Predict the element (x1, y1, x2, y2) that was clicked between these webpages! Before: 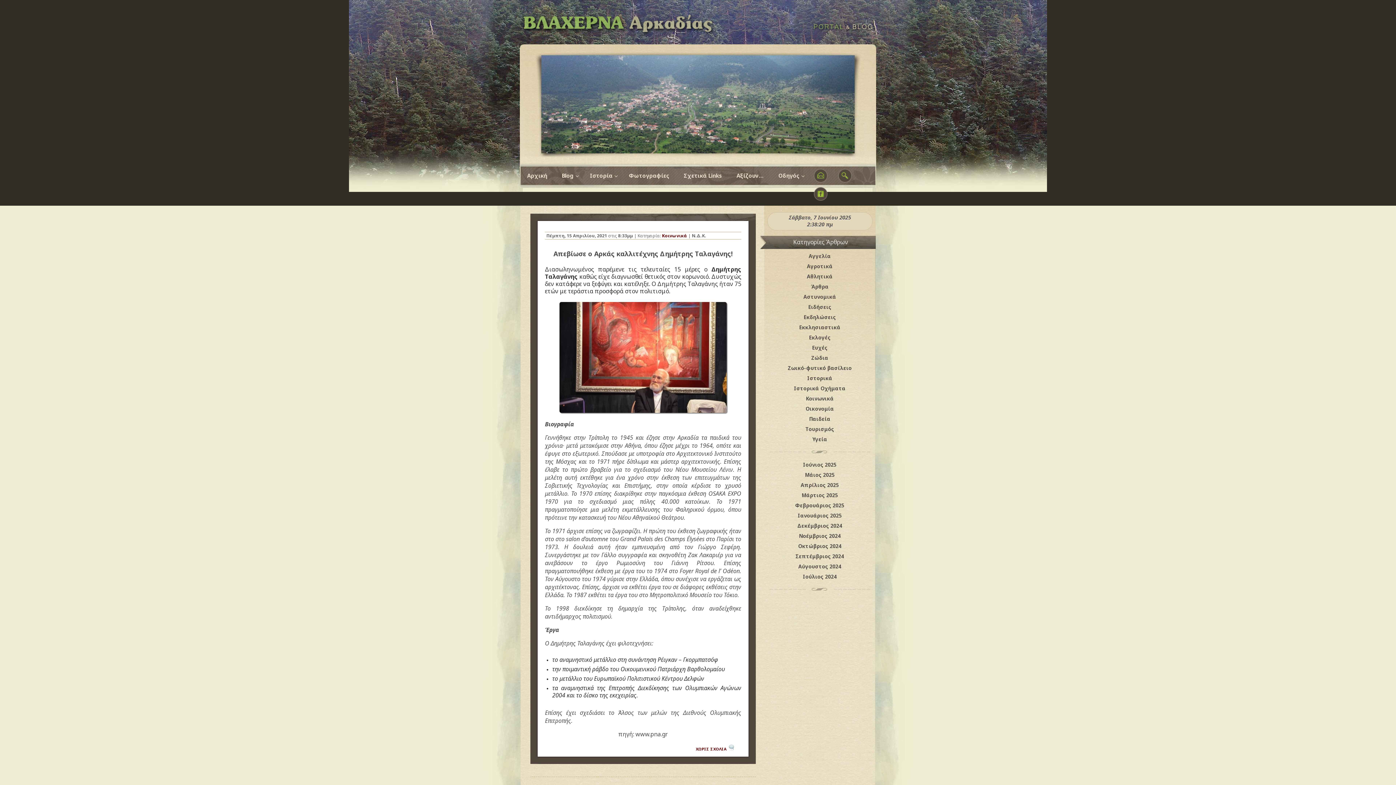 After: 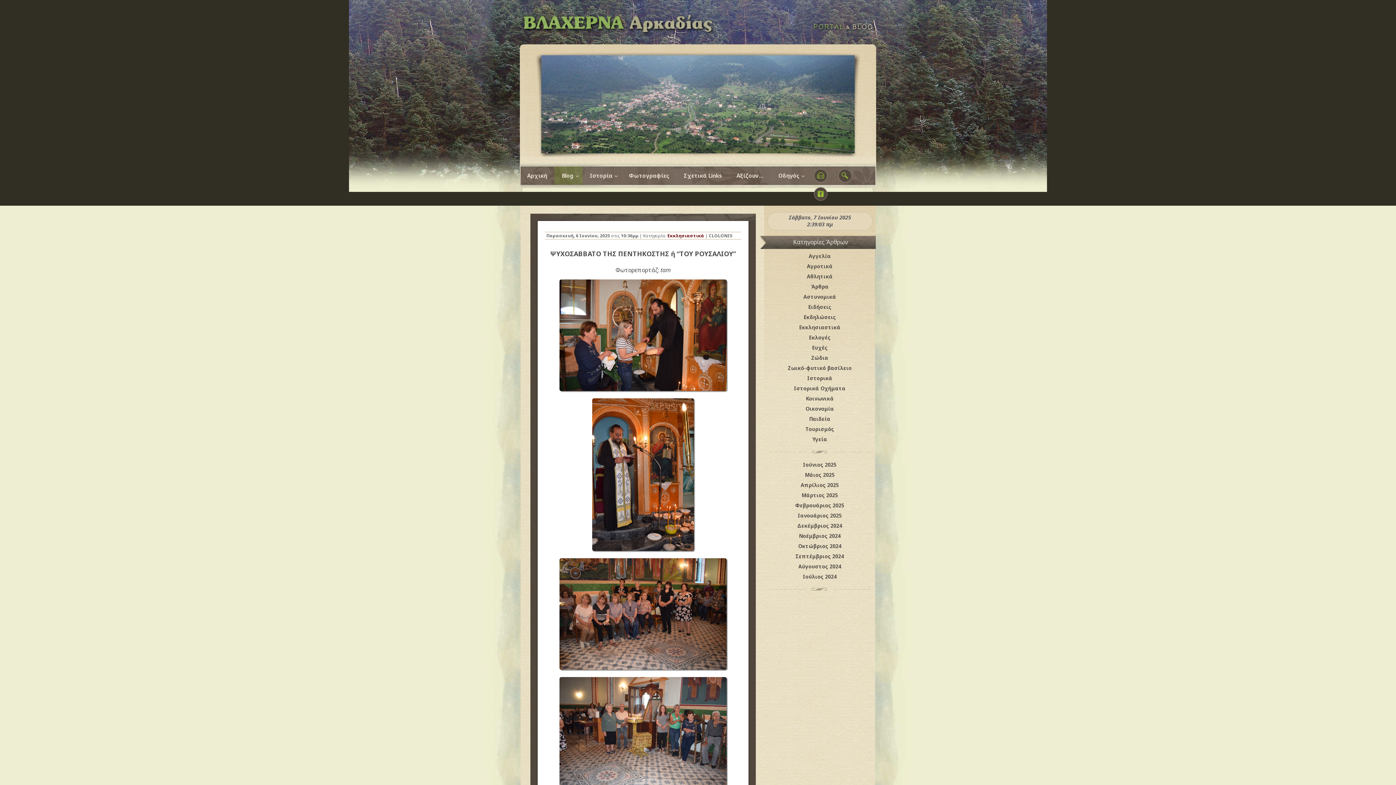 Action: bbox: (554, 166, 582, 184) label: Blog